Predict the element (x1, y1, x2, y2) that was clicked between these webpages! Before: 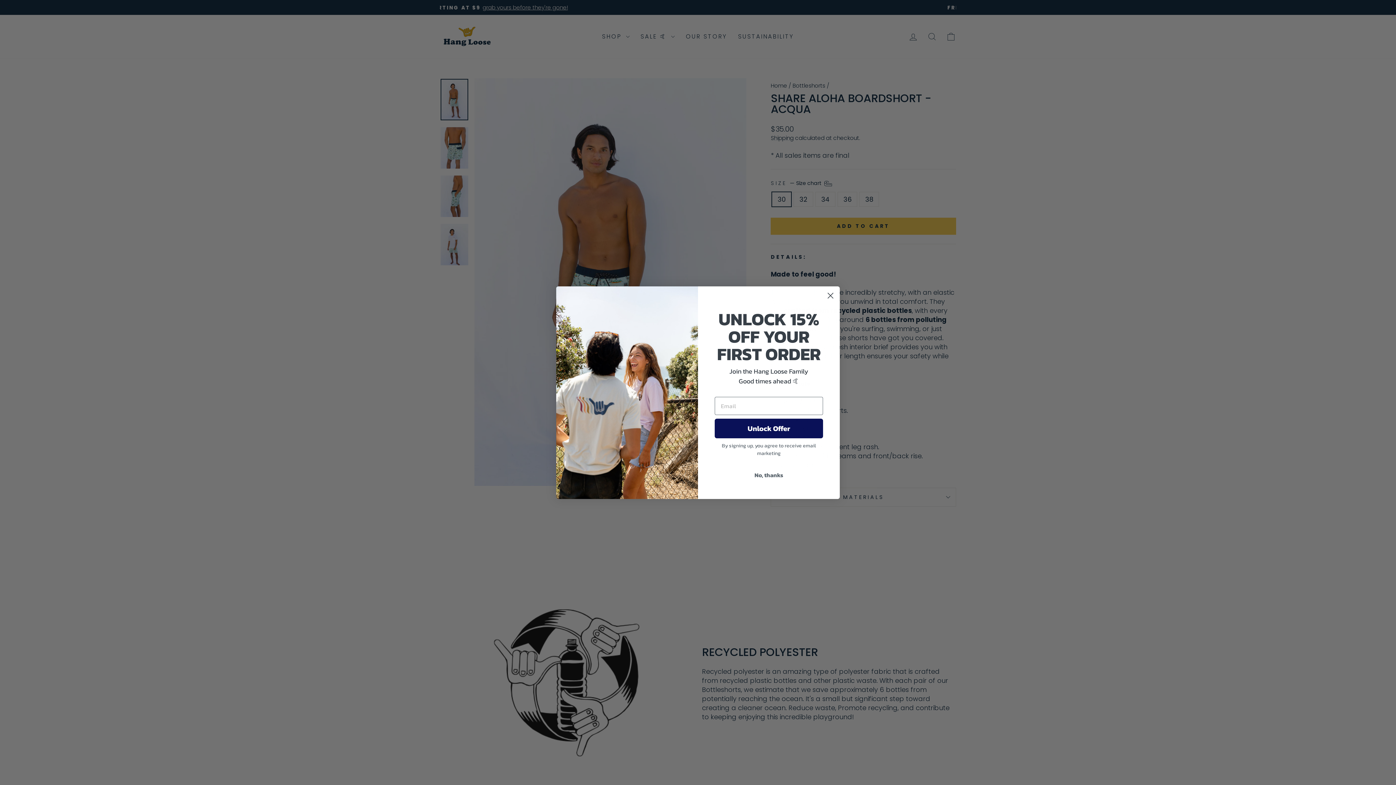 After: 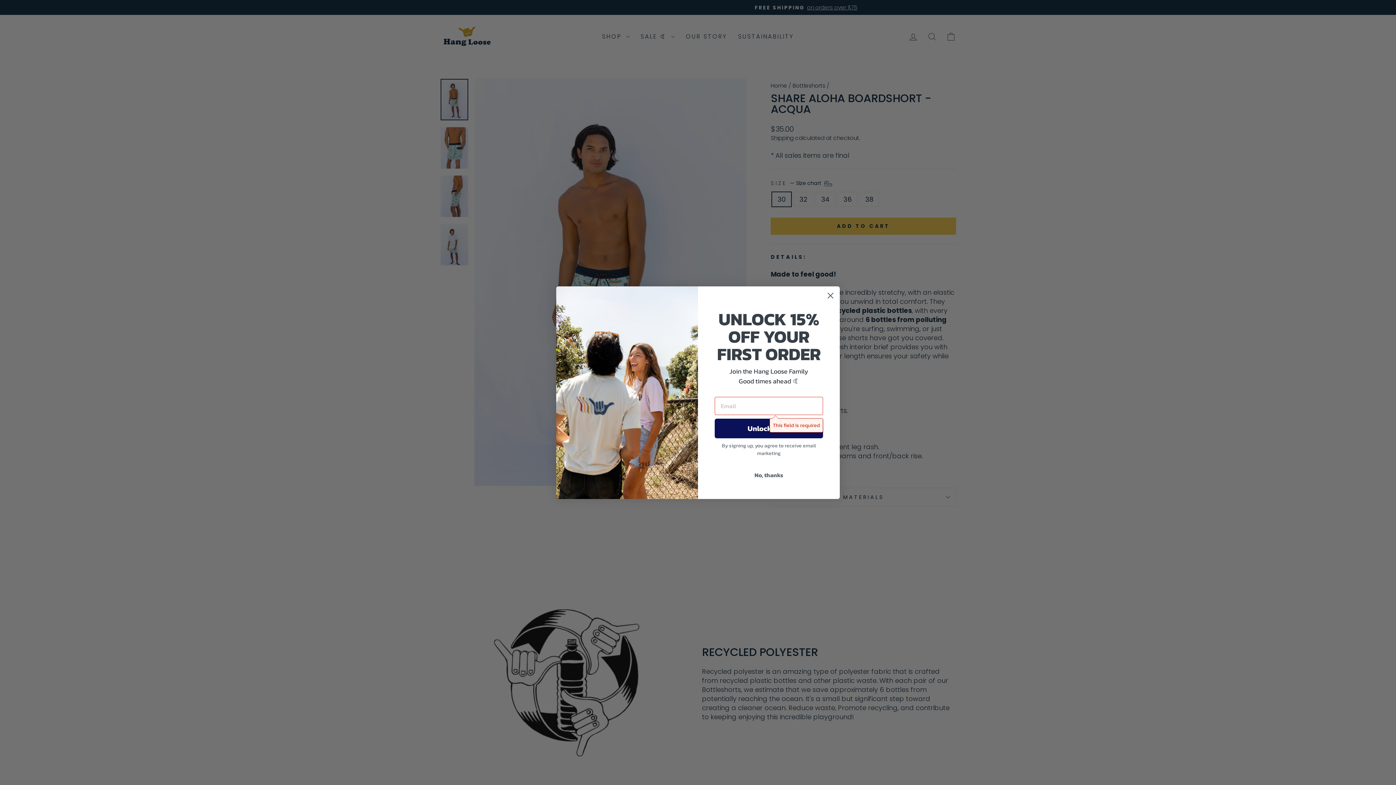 Action: bbox: (714, 418, 823, 438) label: Unlock Offer